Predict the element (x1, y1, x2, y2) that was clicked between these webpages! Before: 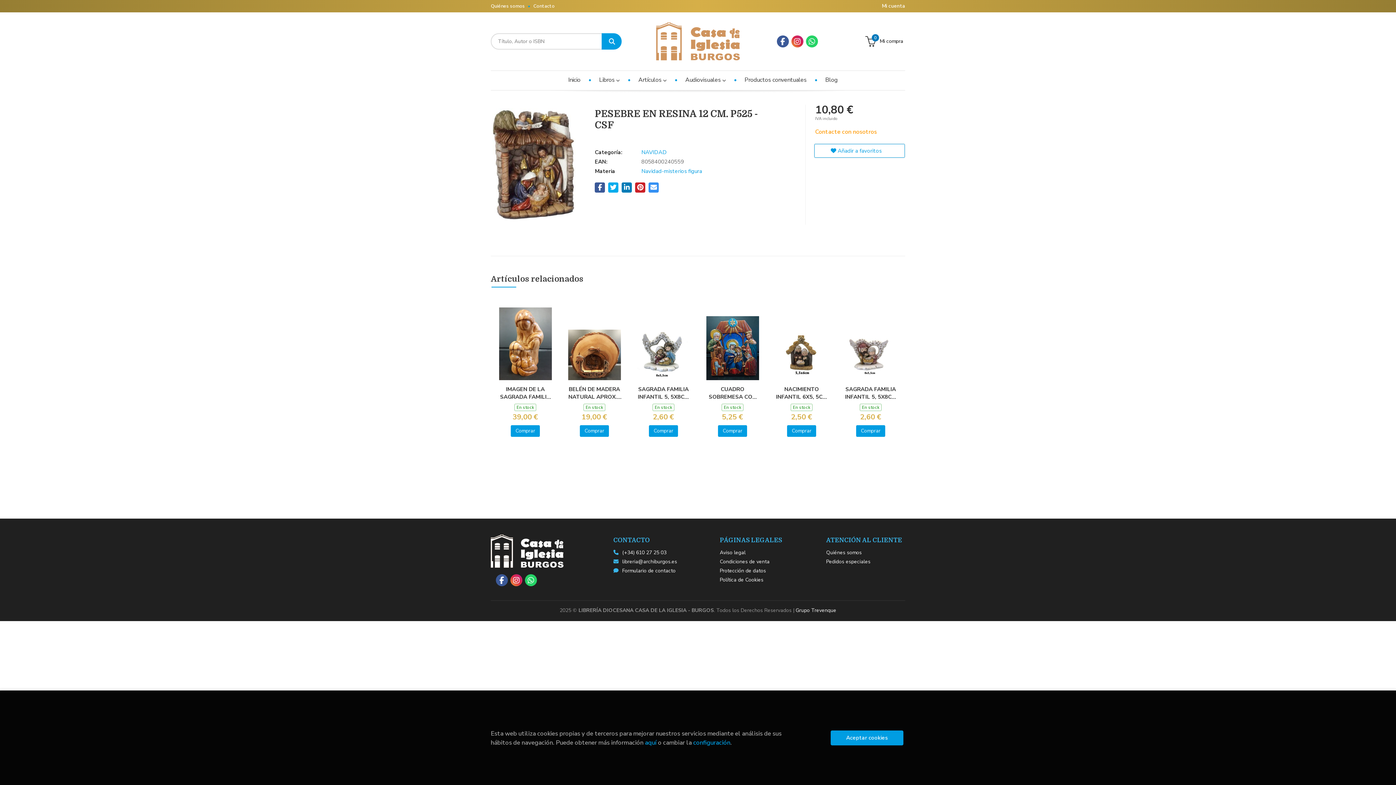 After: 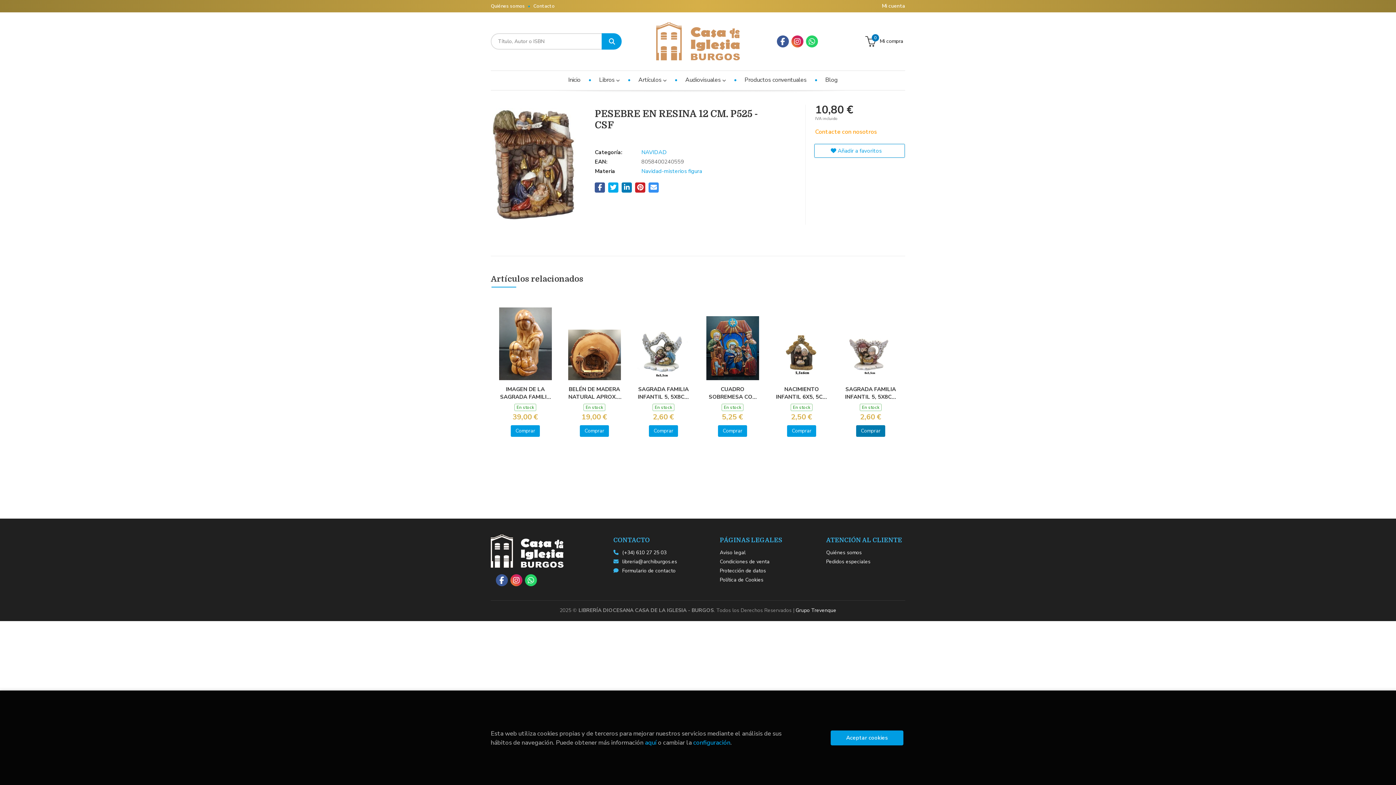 Action: bbox: (856, 425, 885, 437) label: Comprar